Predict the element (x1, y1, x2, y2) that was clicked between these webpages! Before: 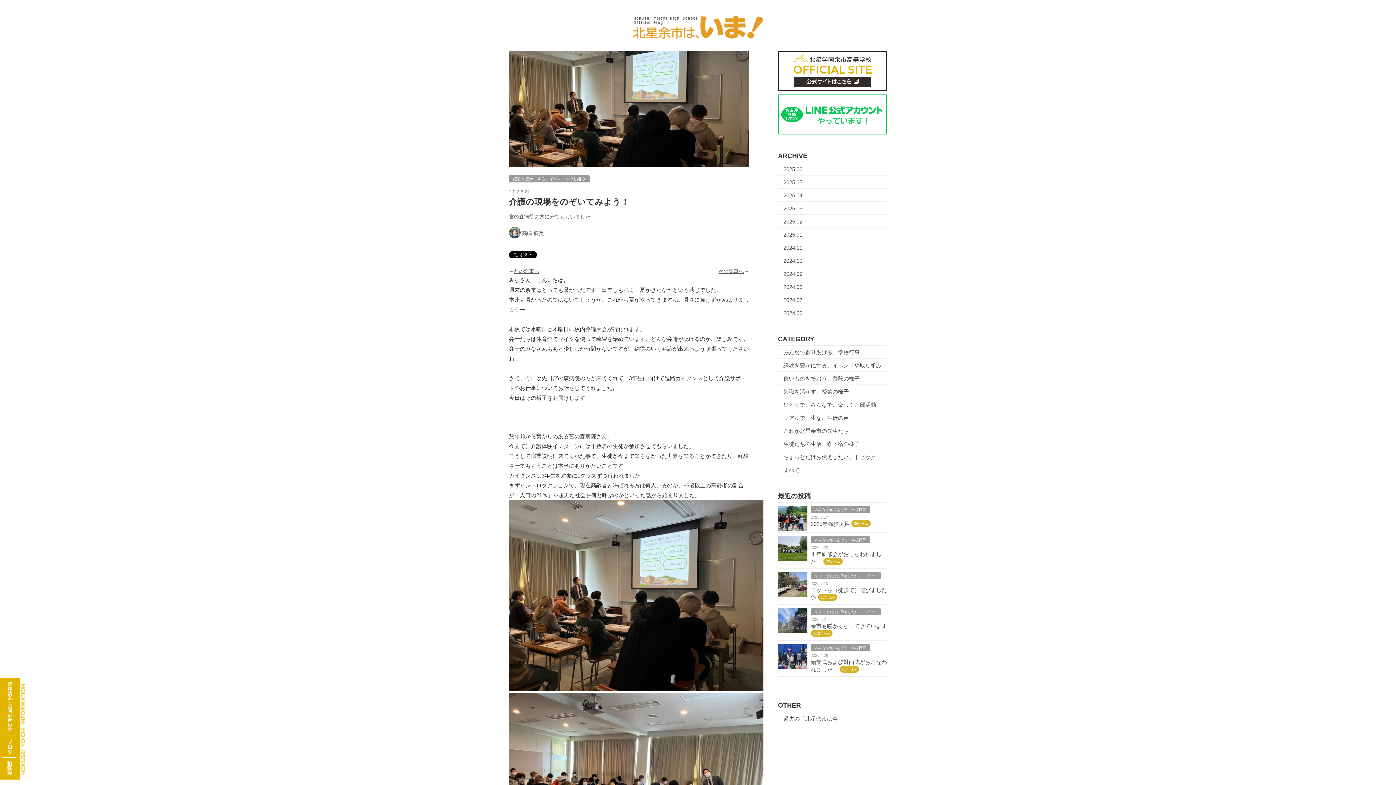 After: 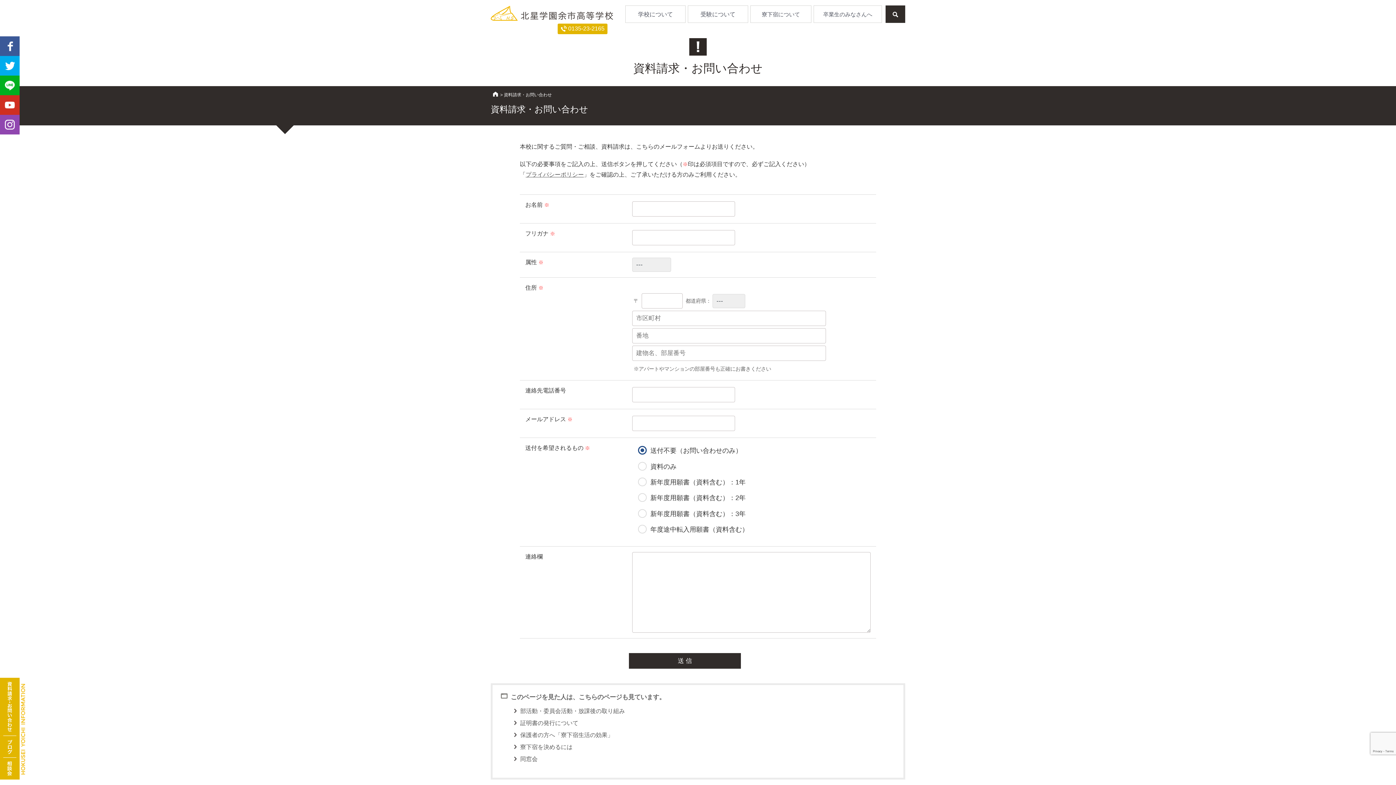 Action: bbox: (0, 678, 19, 736)